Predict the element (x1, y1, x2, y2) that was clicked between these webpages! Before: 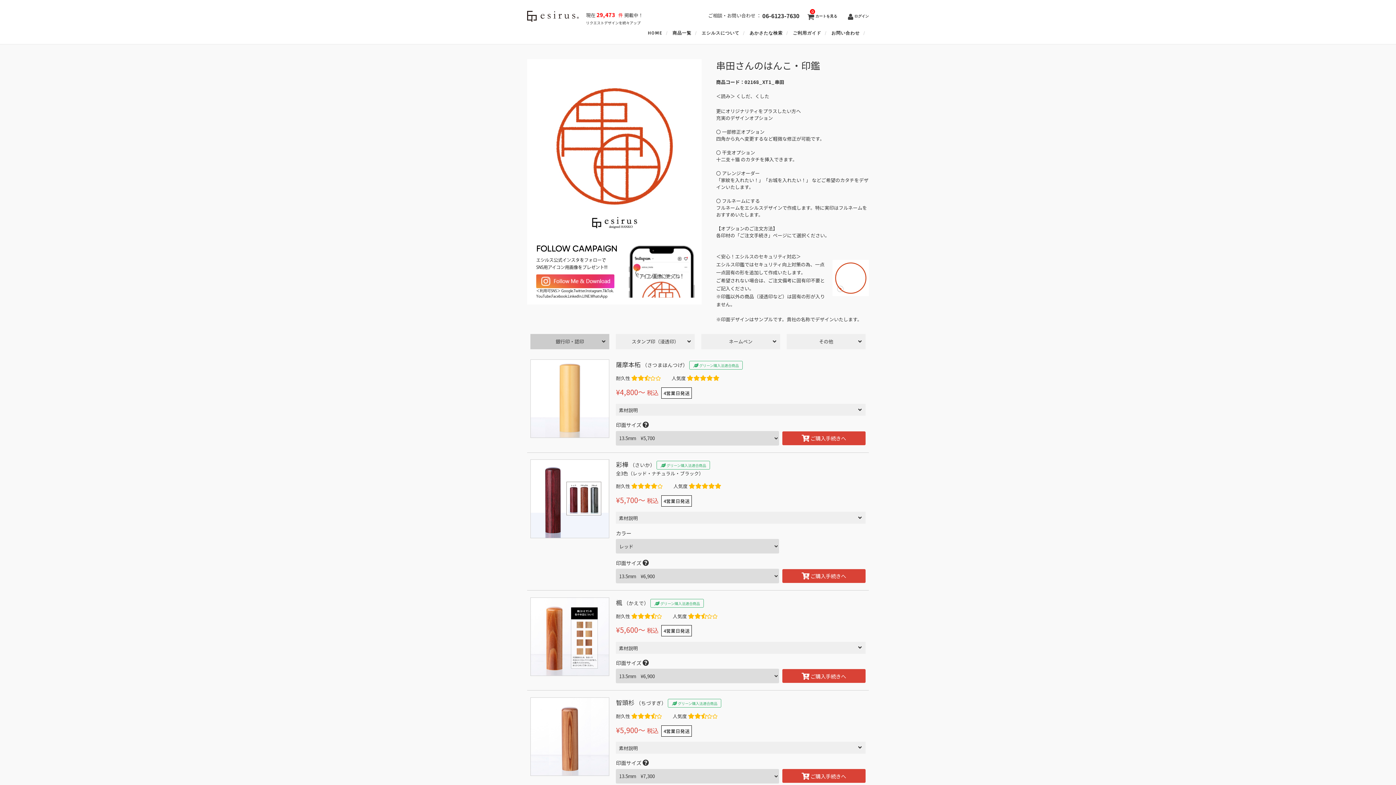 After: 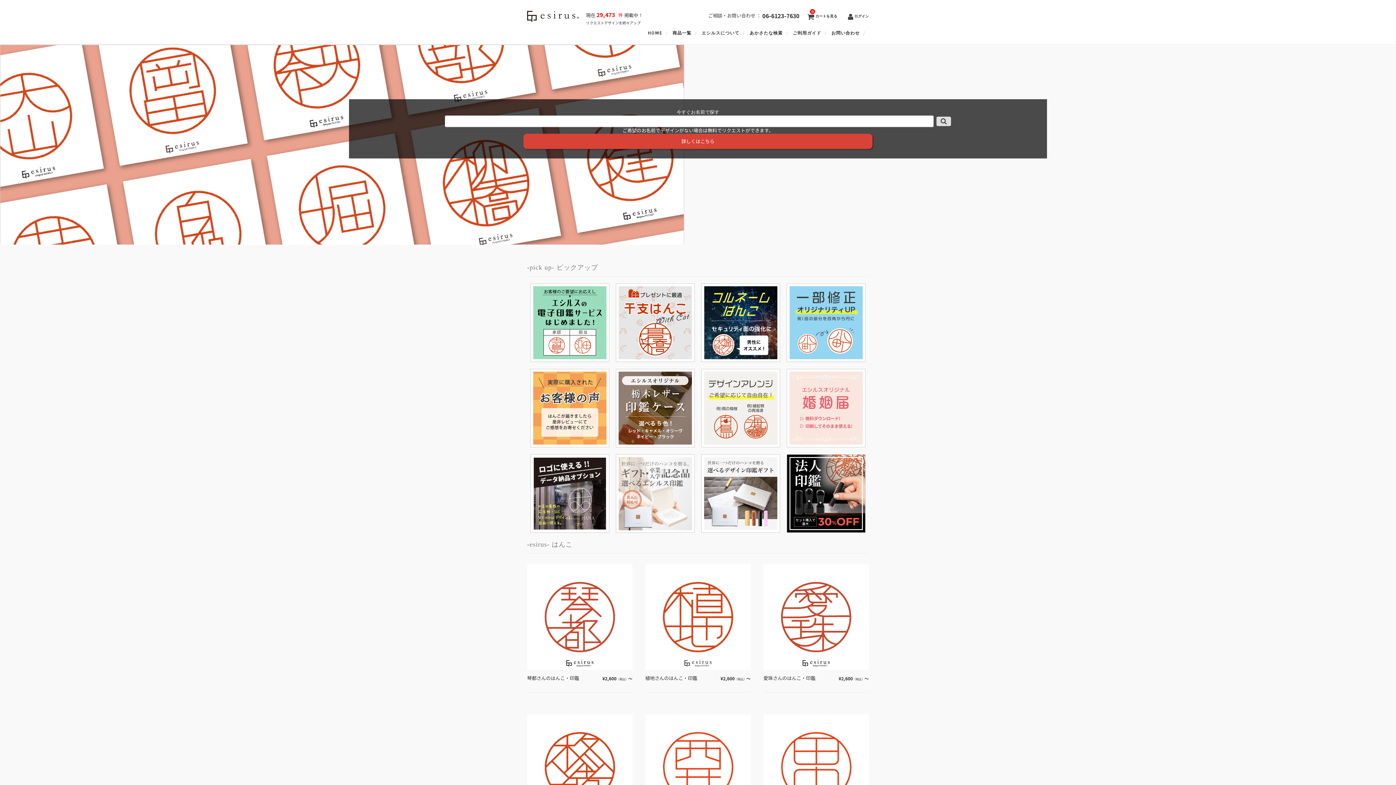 Action: bbox: (648, 30, 671, 36) label: HOME